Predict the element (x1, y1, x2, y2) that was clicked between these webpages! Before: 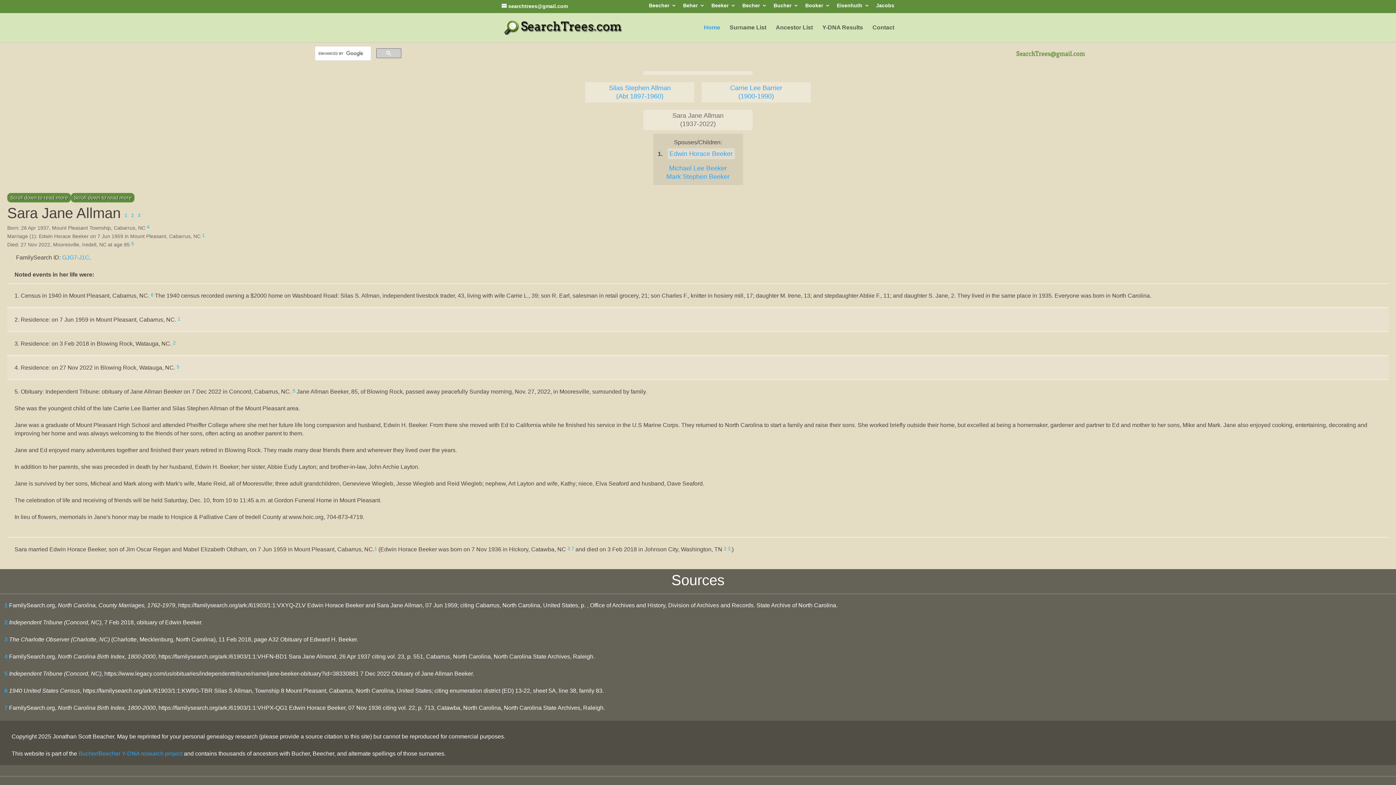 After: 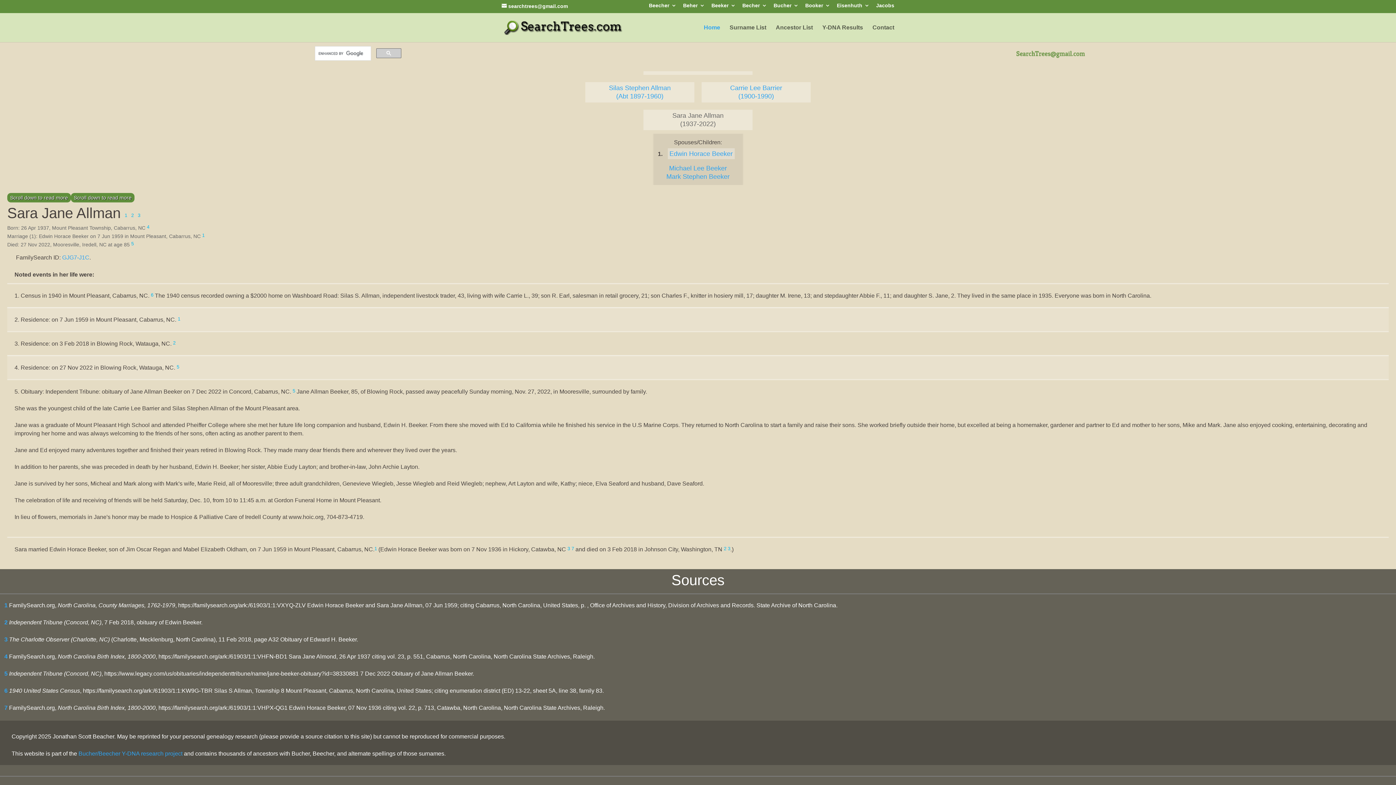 Action: label: 7 bbox: (4, 705, 7, 711)